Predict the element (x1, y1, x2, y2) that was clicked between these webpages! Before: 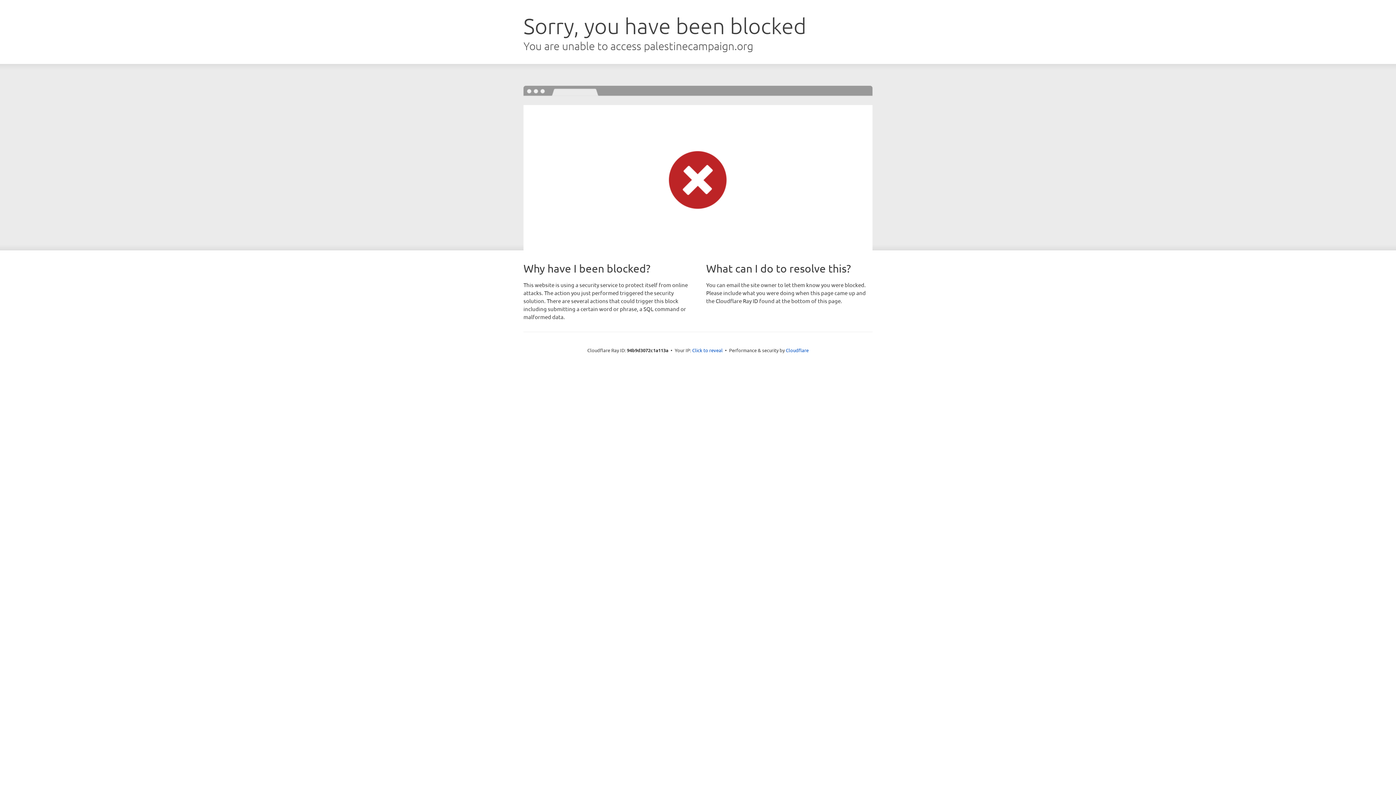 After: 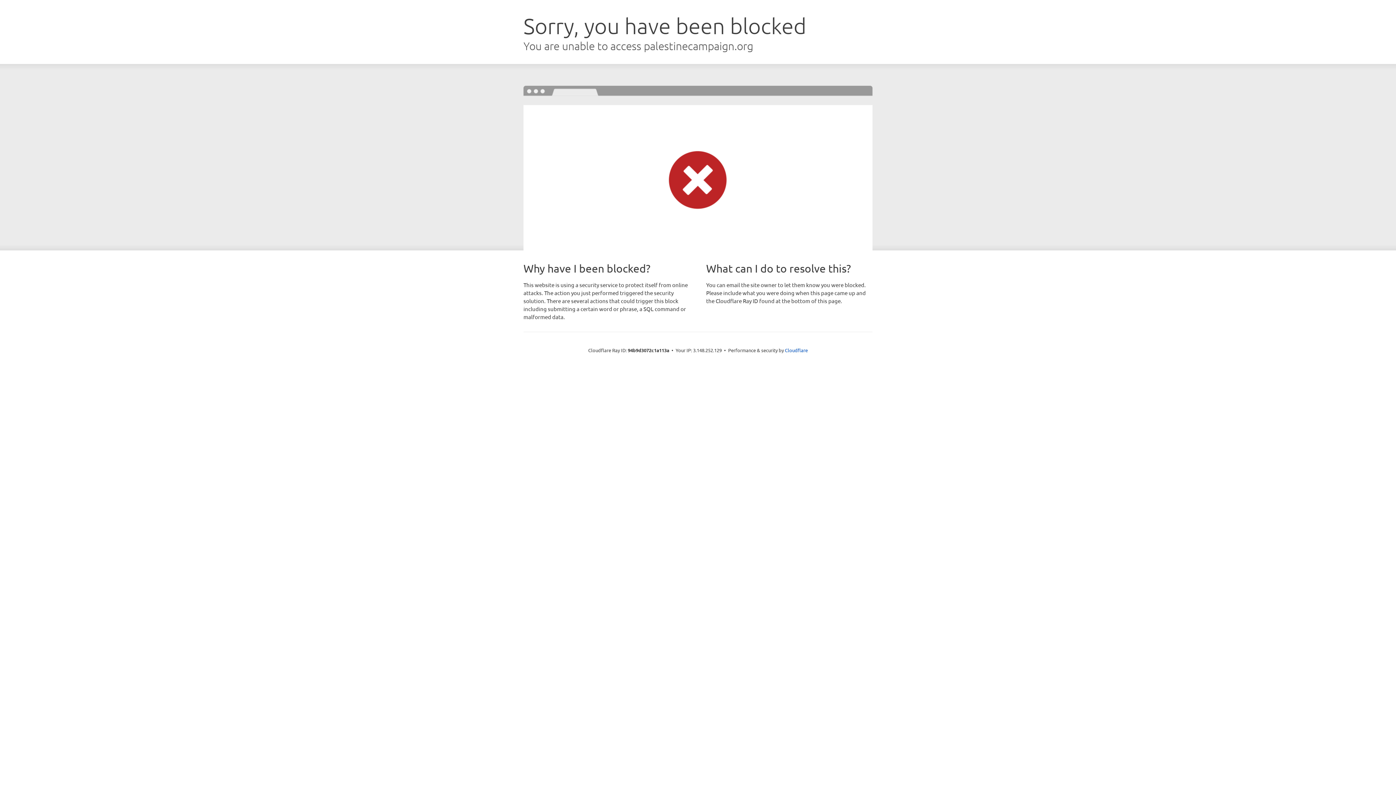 Action: bbox: (692, 346, 722, 353) label: Click to reveal